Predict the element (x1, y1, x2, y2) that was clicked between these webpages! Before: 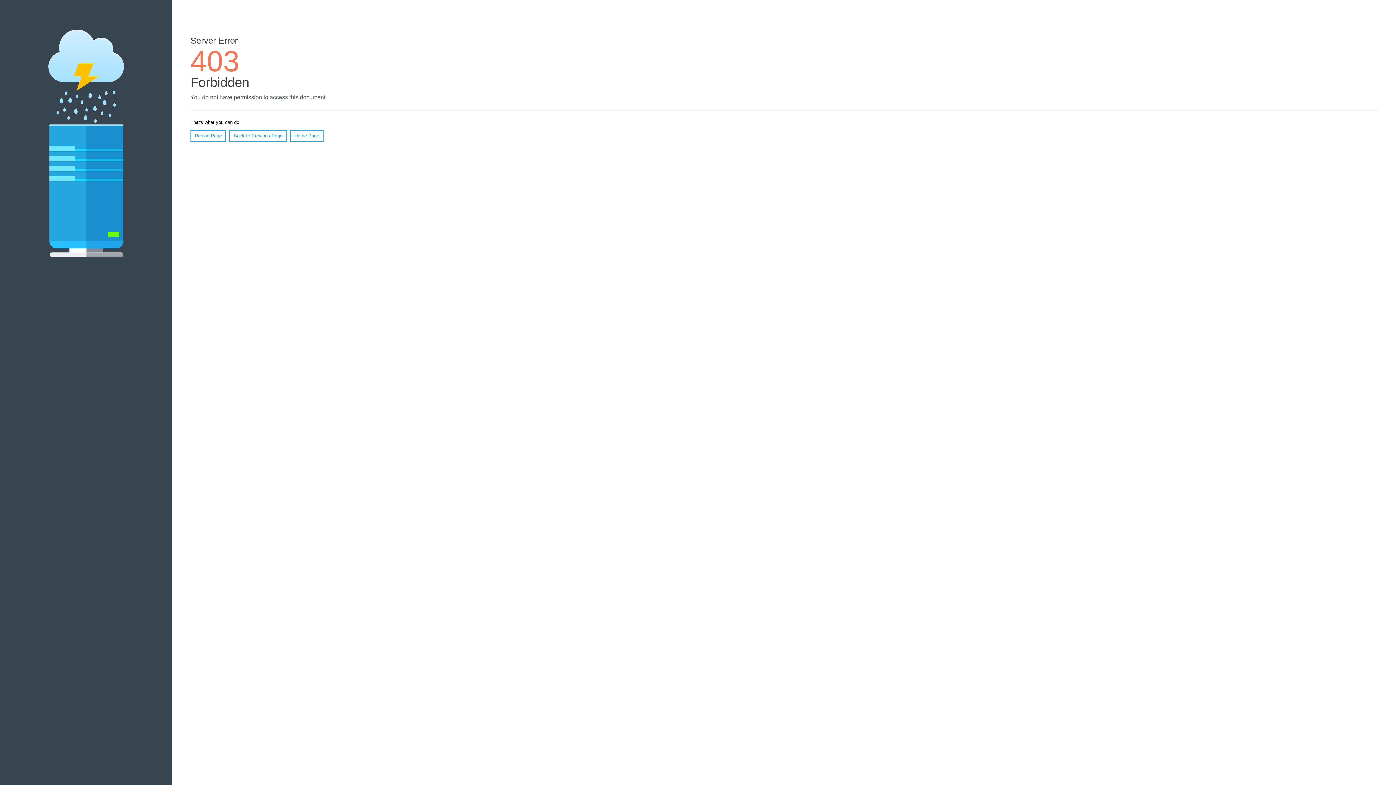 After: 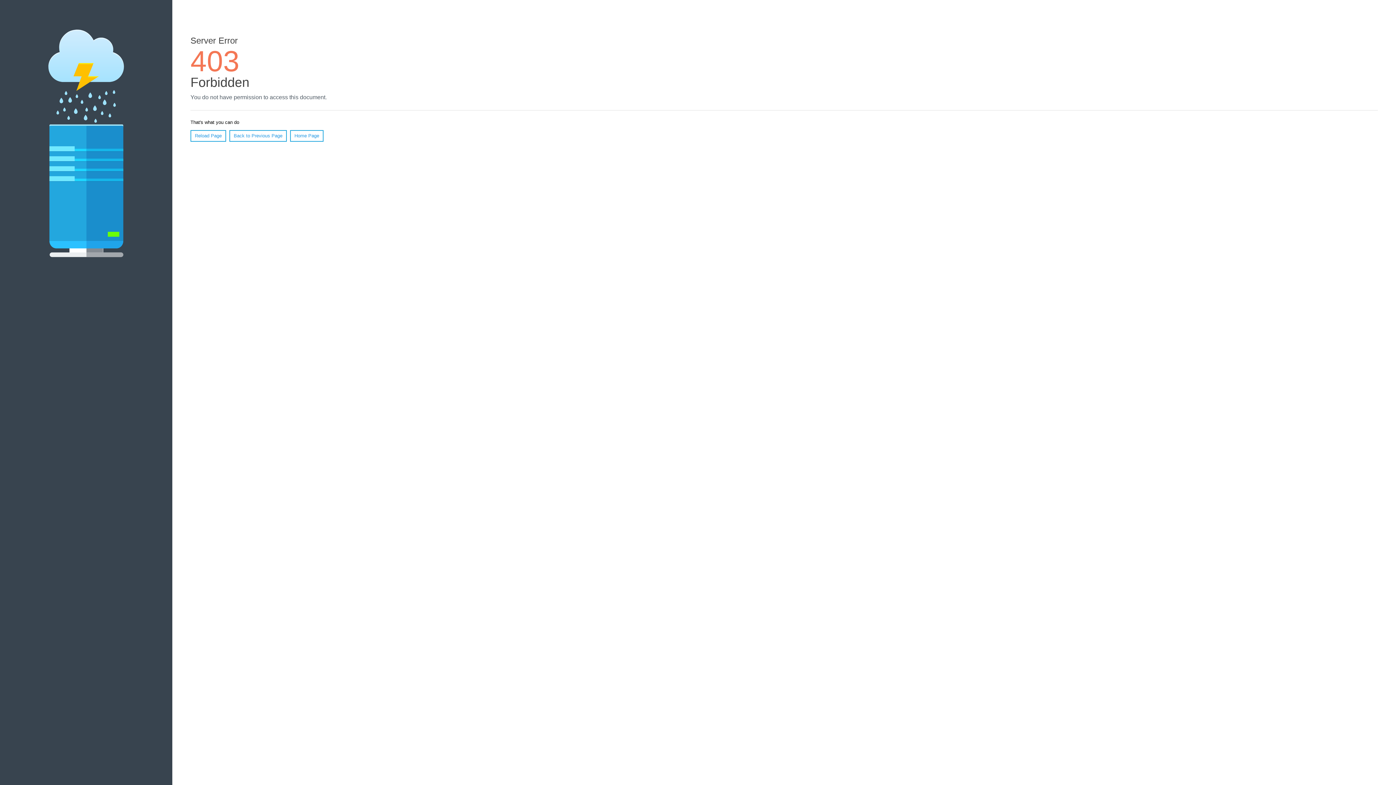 Action: label: Reload Page bbox: (190, 130, 226, 141)